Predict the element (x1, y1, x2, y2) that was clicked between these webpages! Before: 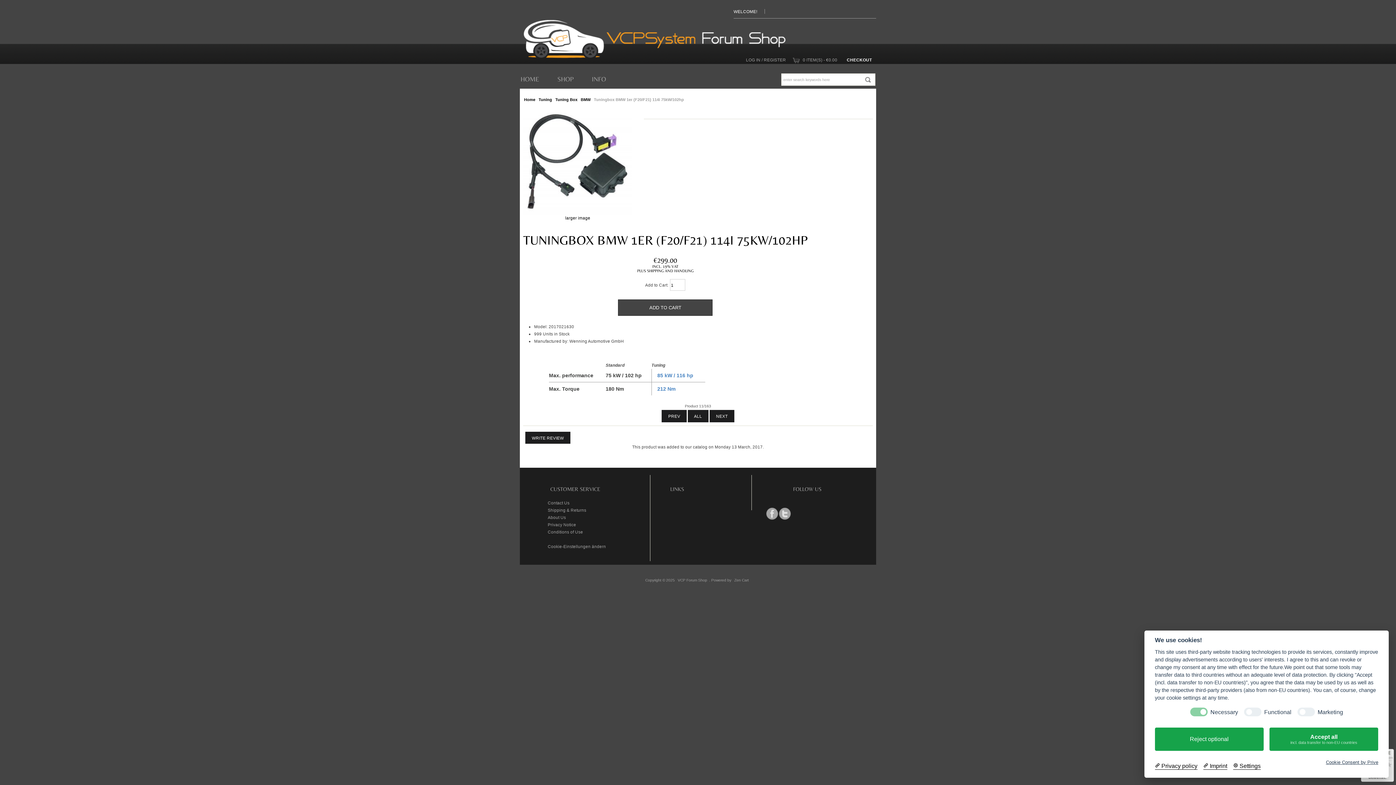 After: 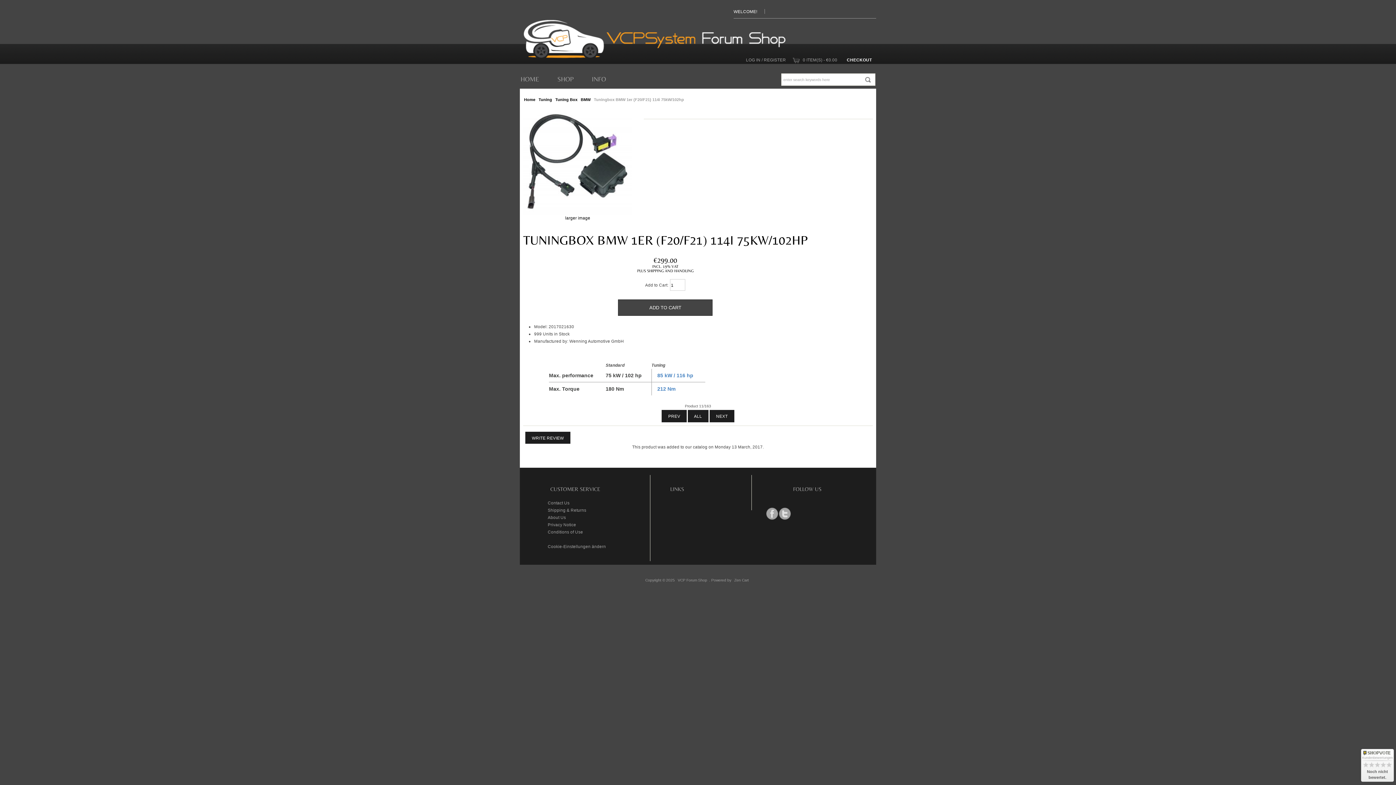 Action: label: Accept all

incl. data transfer to non-EU countries bbox: (1269, 727, 1378, 751)